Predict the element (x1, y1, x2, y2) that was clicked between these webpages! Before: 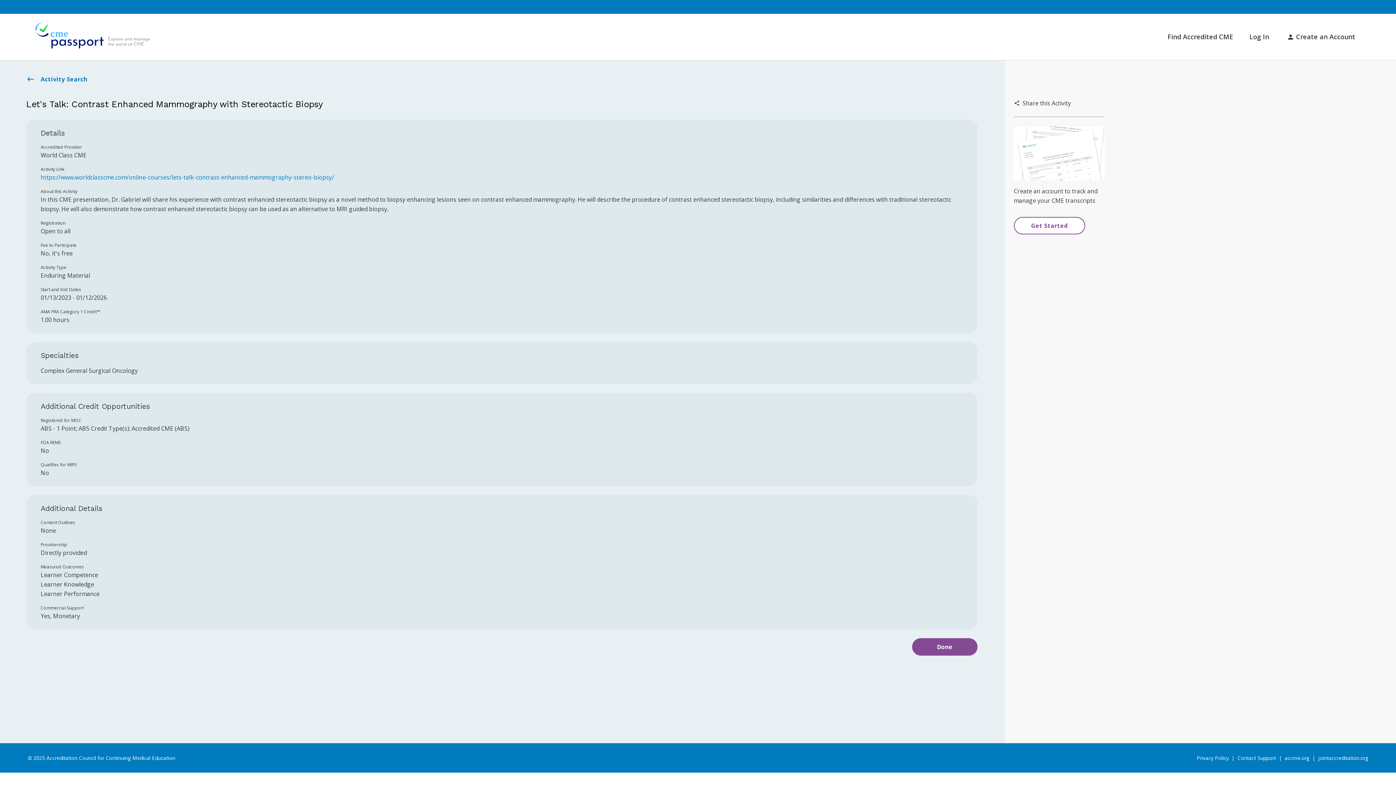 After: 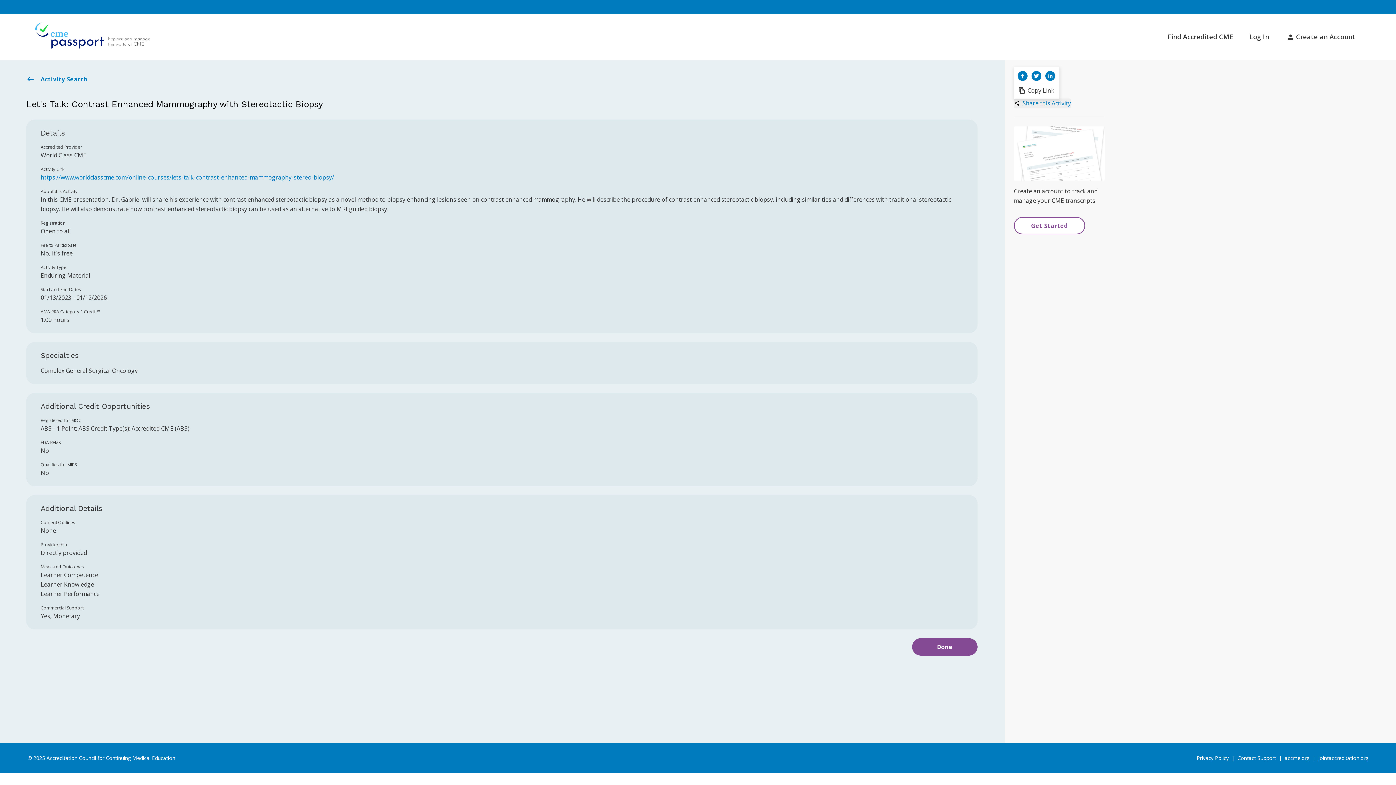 Action: bbox: (1014, 98, 1071, 108) label: Share this Activity